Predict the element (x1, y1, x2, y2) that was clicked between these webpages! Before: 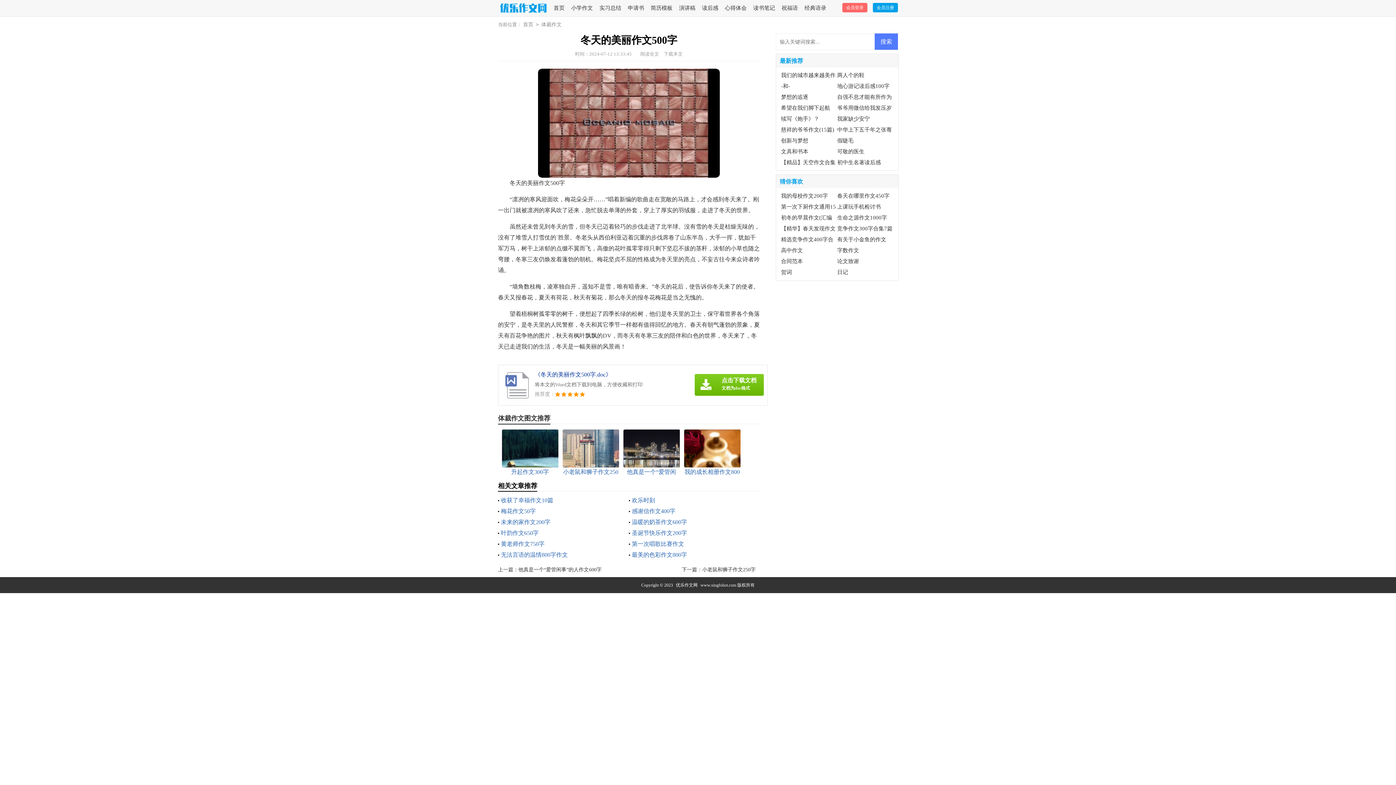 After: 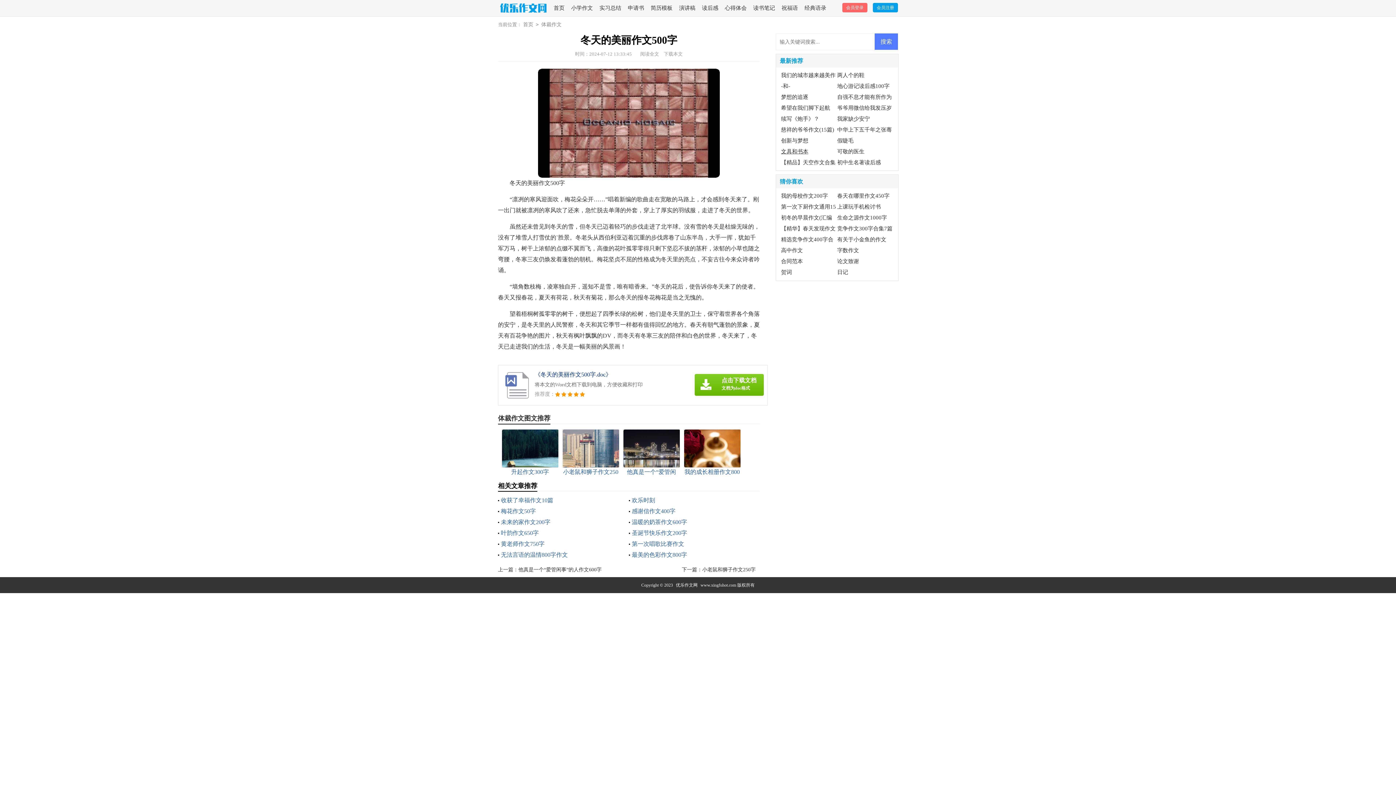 Action: bbox: (781, 148, 808, 154) label: 文具和书本